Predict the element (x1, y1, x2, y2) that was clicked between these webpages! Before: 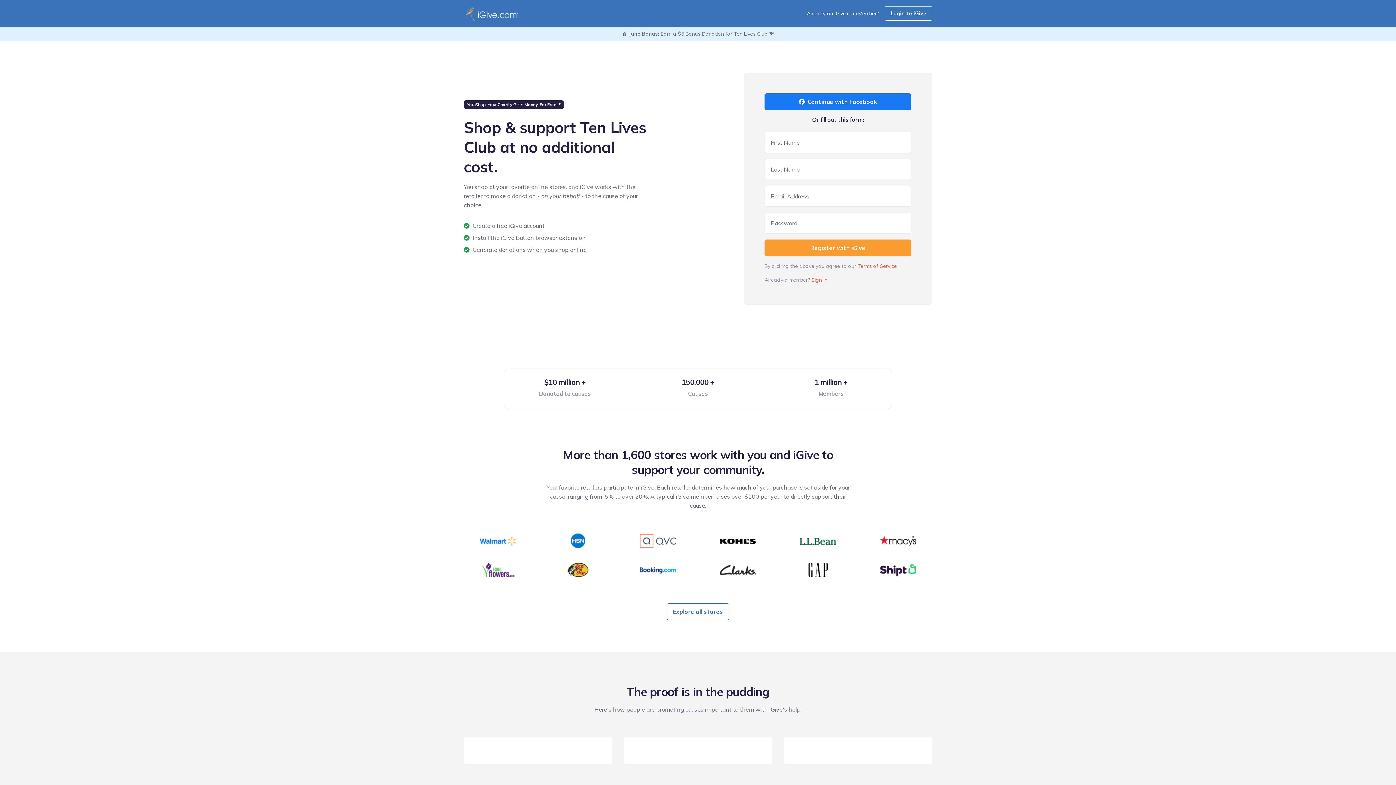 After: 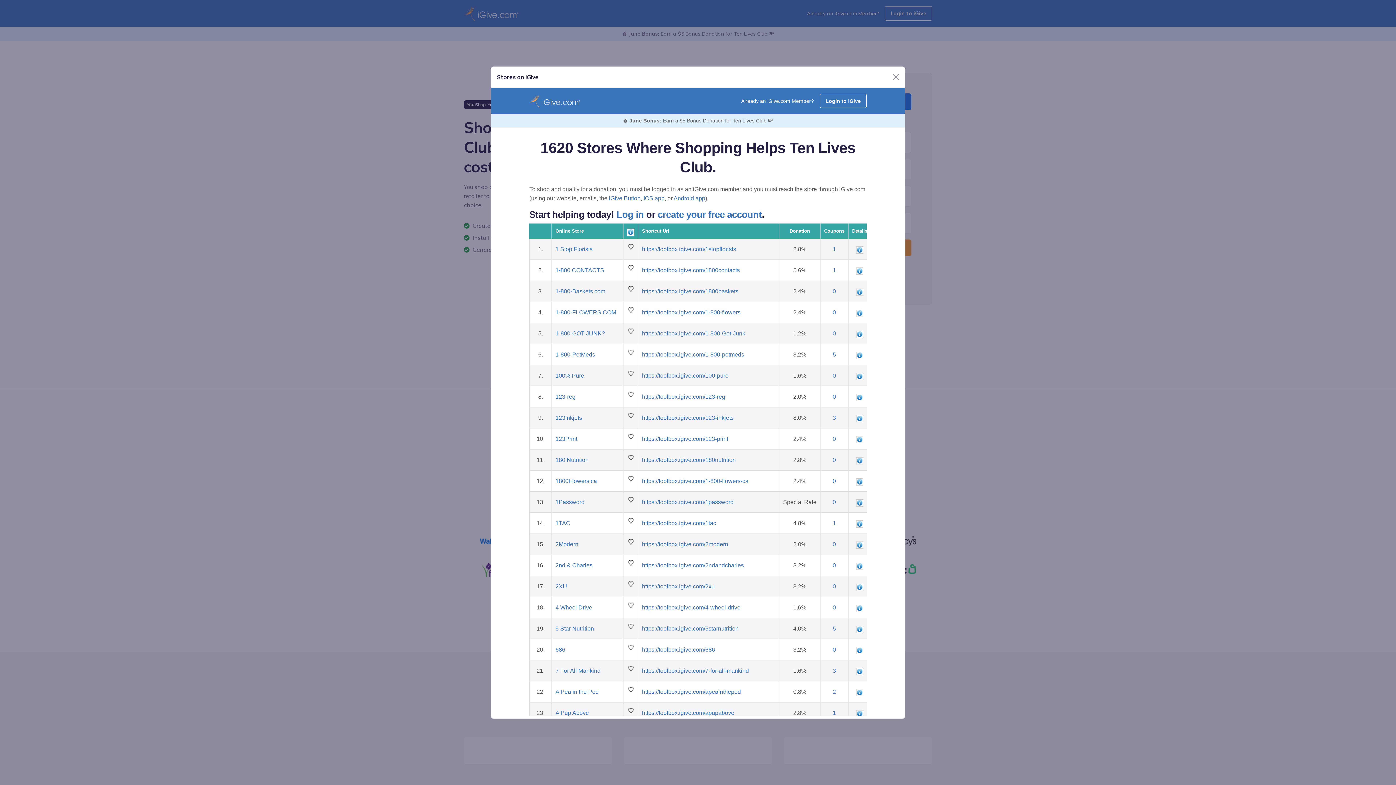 Action: bbox: (666, 603, 729, 620) label: Explore all stores